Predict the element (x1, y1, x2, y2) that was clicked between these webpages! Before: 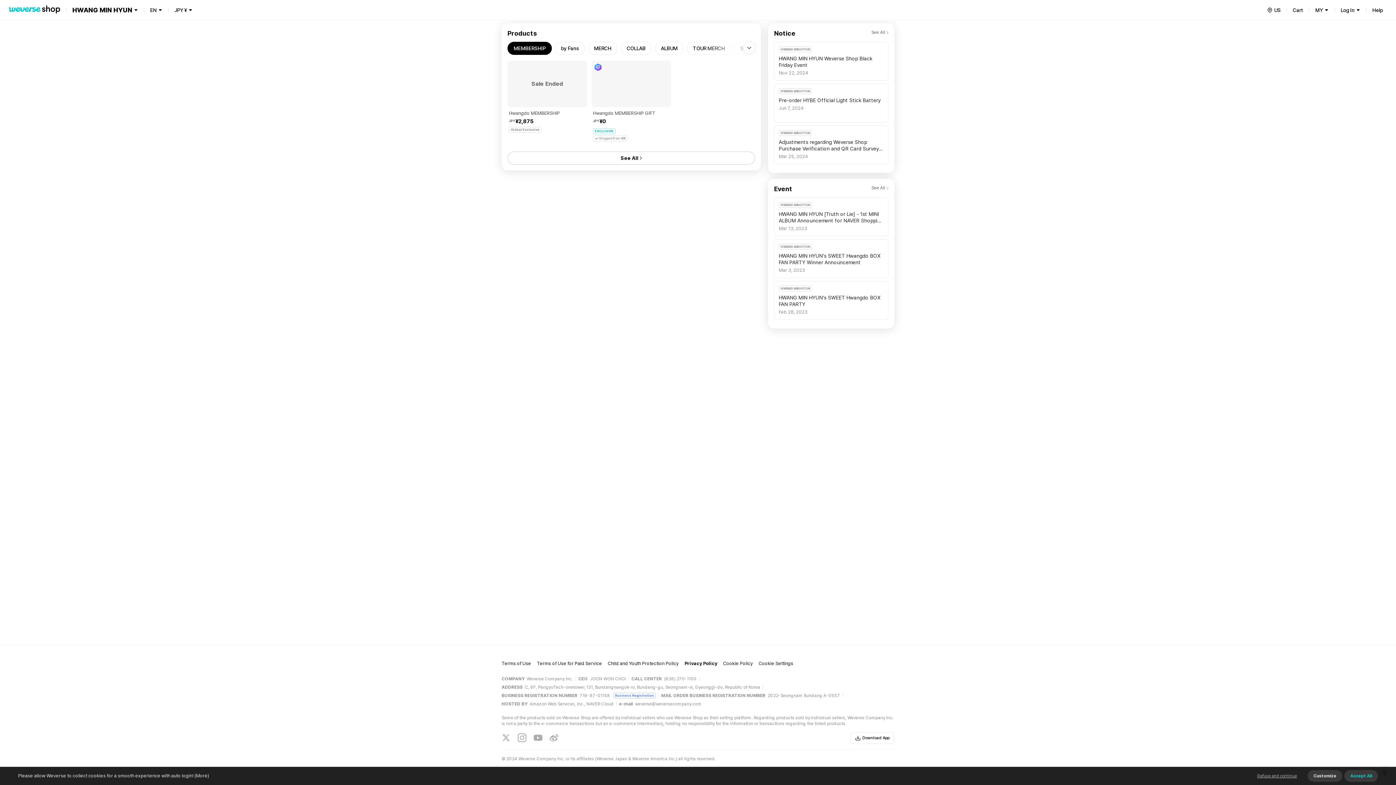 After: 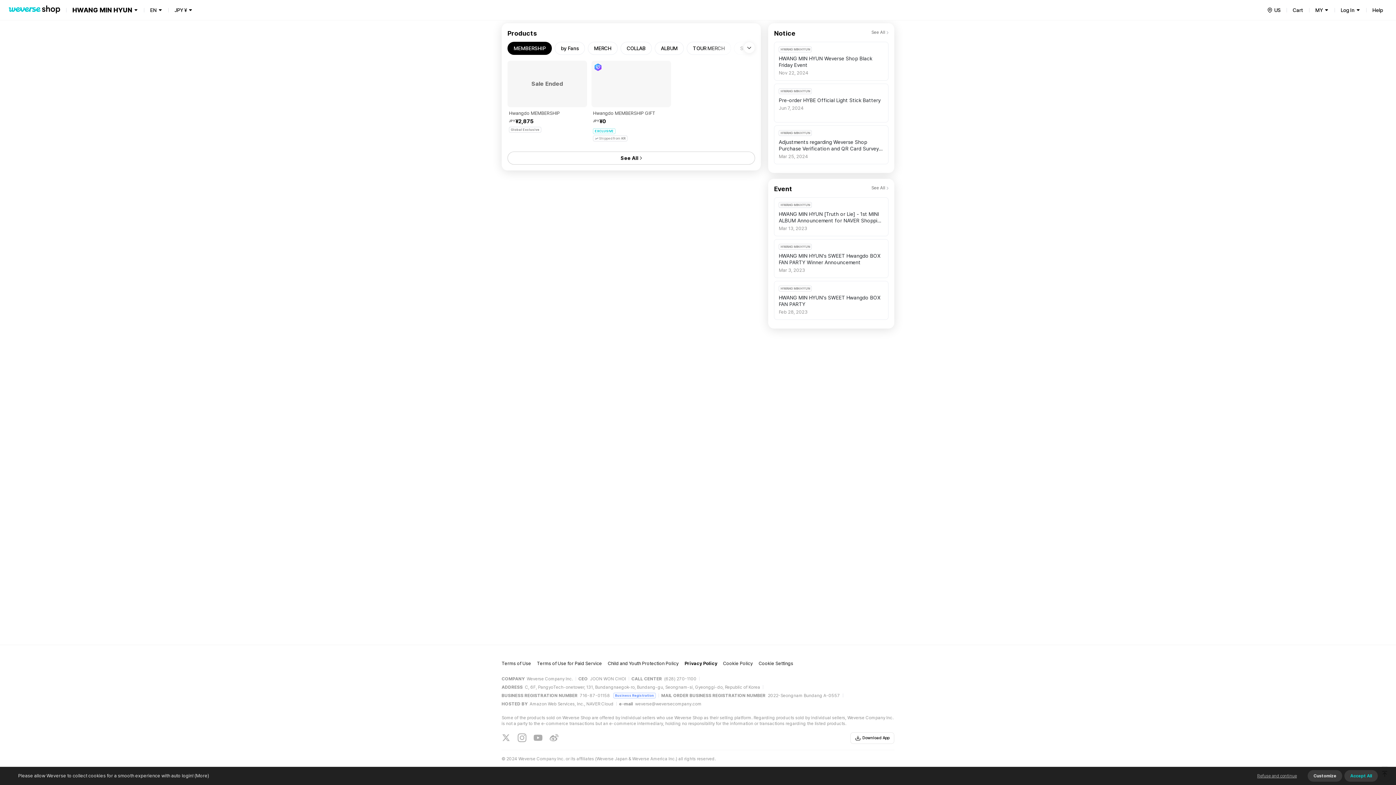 Action: bbox: (608, 660, 678, 666) label: Child and Youth Protection Policy